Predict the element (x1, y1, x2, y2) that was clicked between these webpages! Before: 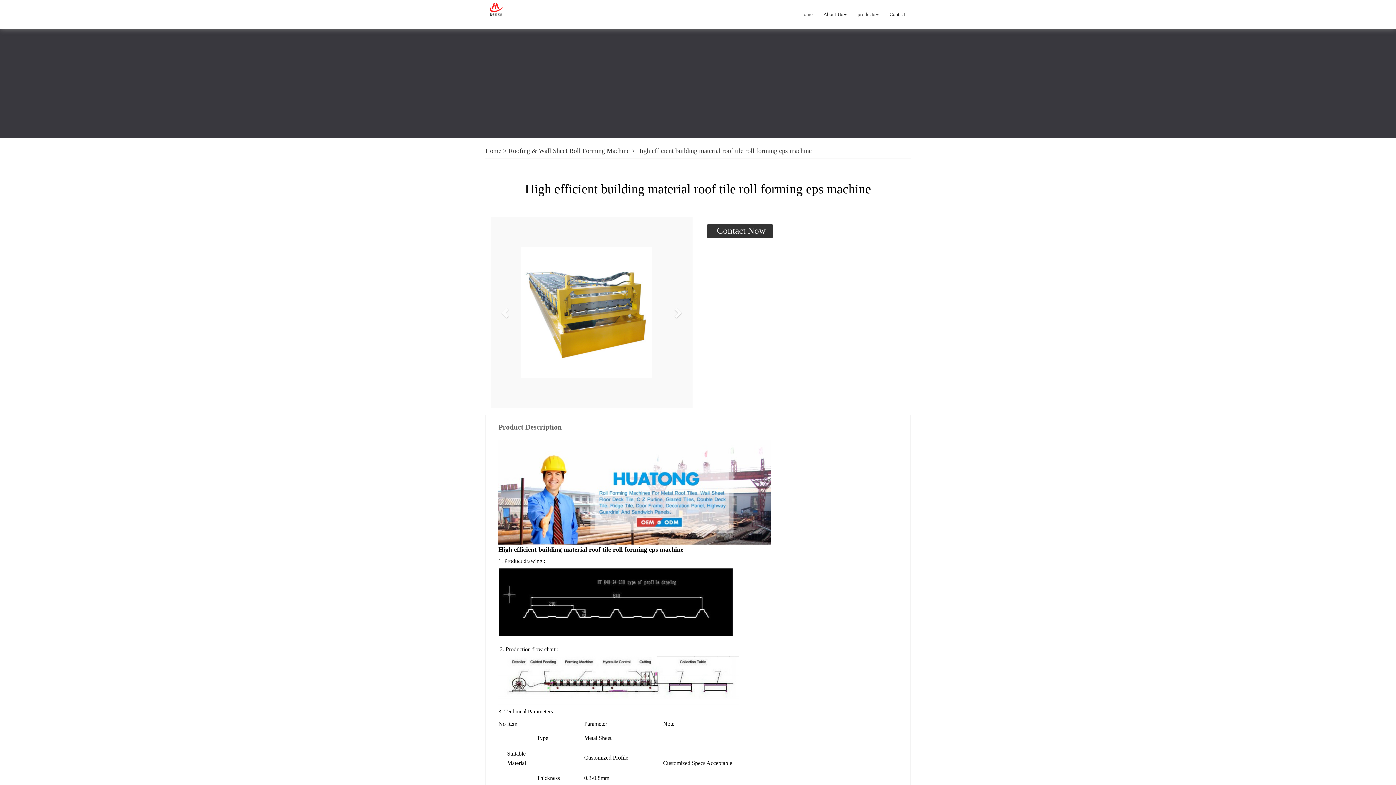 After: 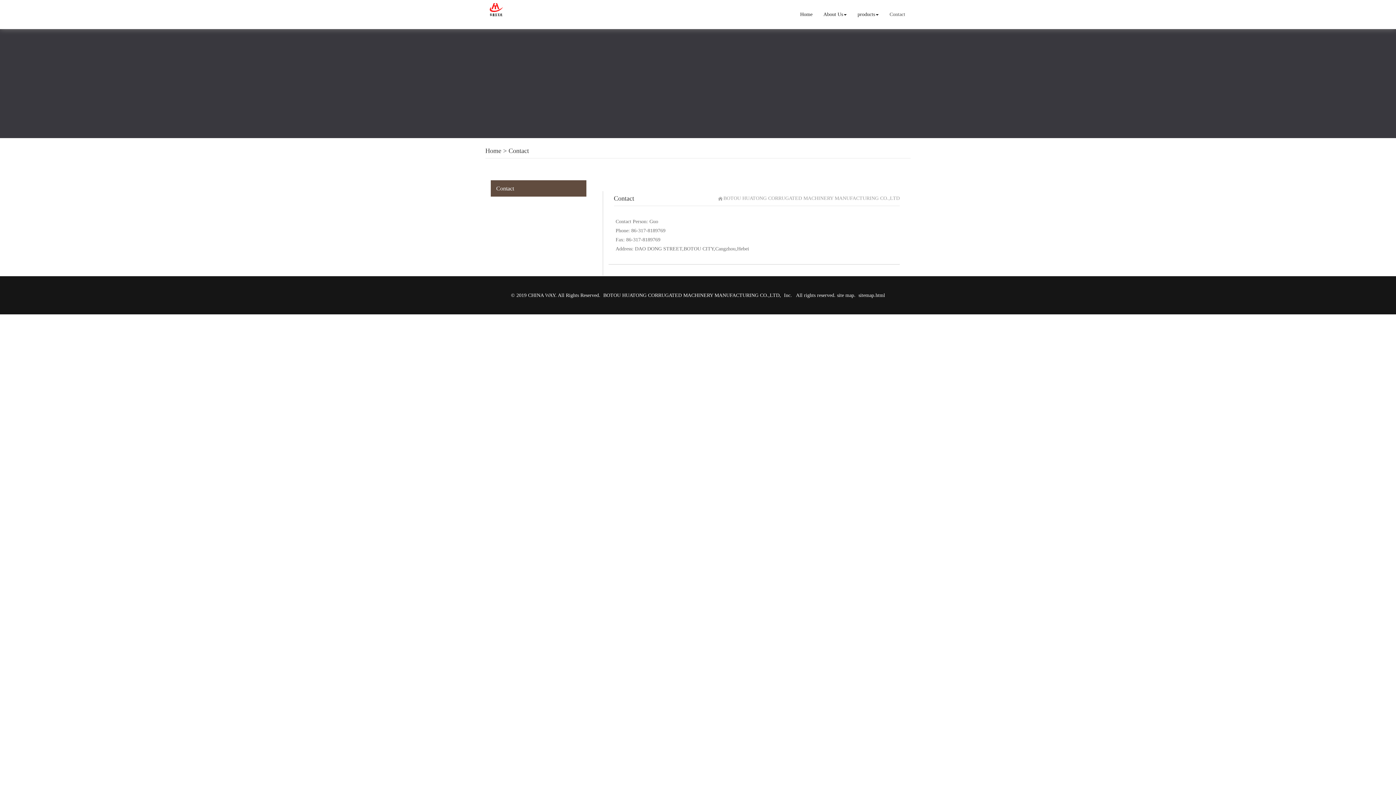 Action: bbox: (884, 5, 910, 23) label: Contact